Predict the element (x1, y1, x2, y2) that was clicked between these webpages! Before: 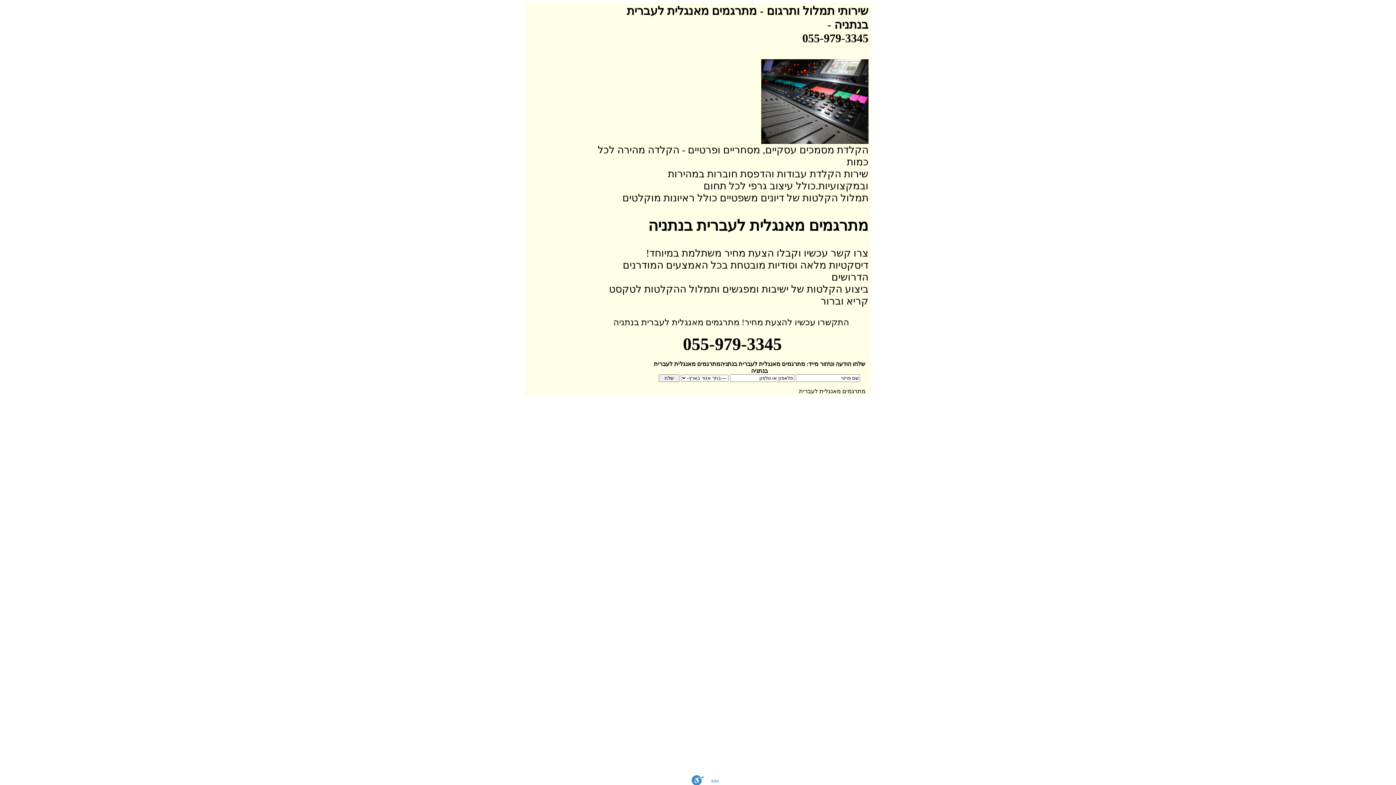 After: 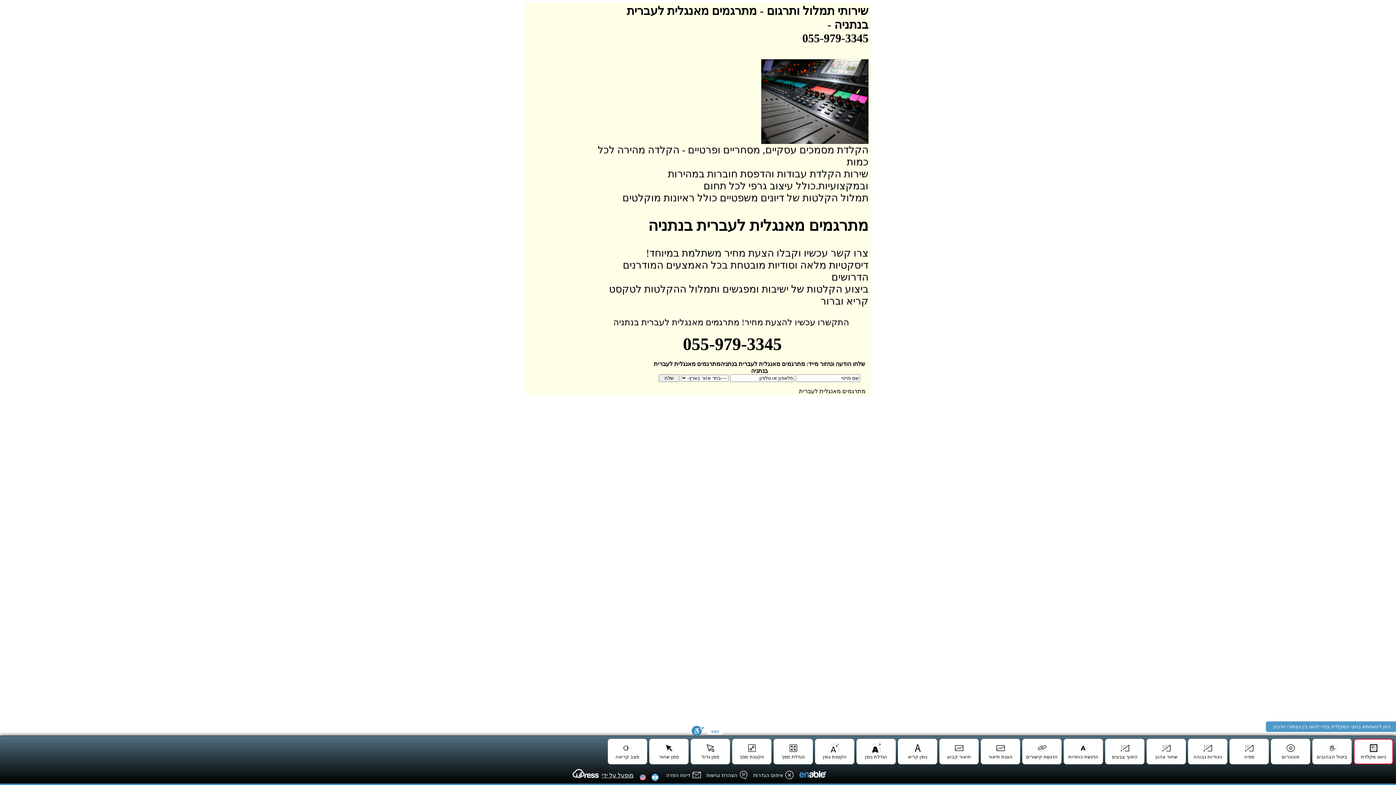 Action: bbox: (691, 775, 704, 785) label: סרגל נגישות